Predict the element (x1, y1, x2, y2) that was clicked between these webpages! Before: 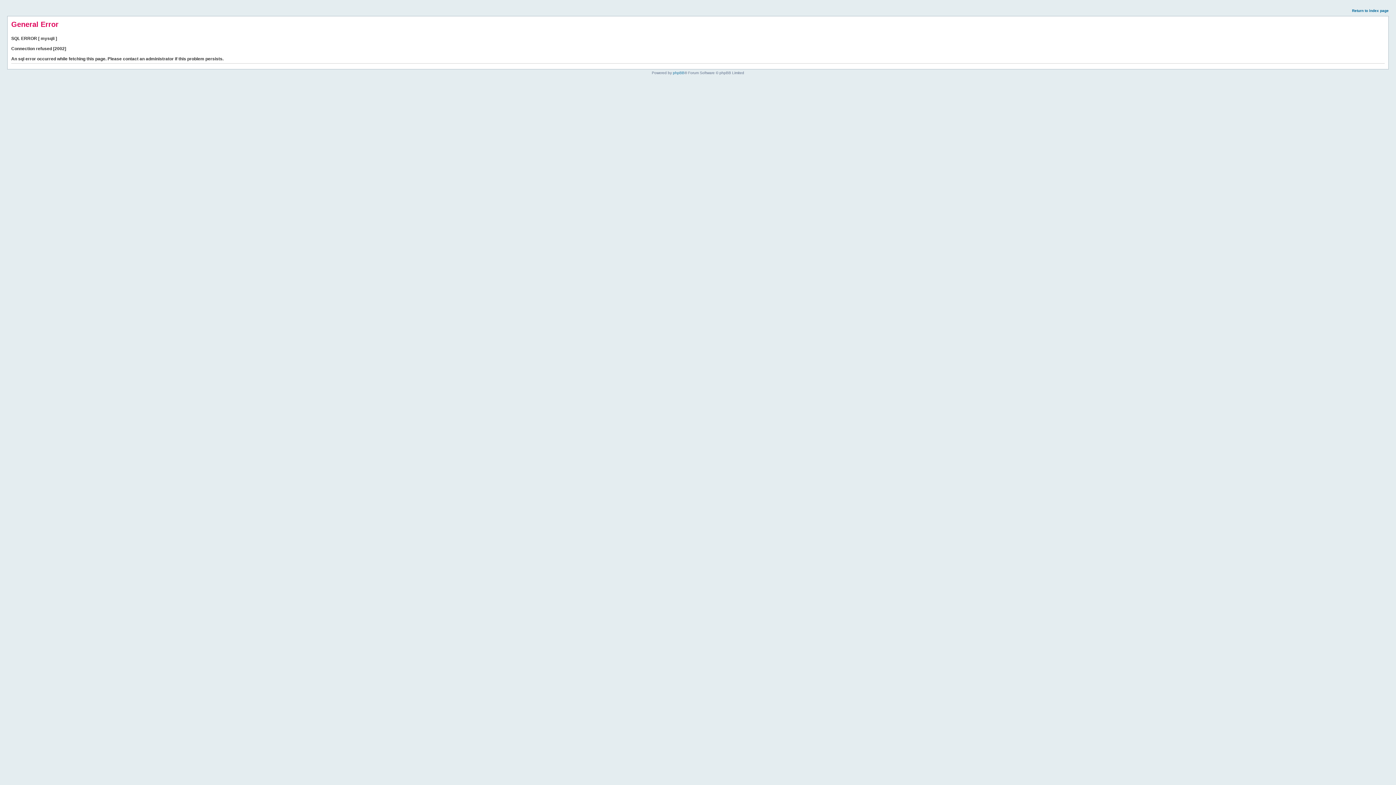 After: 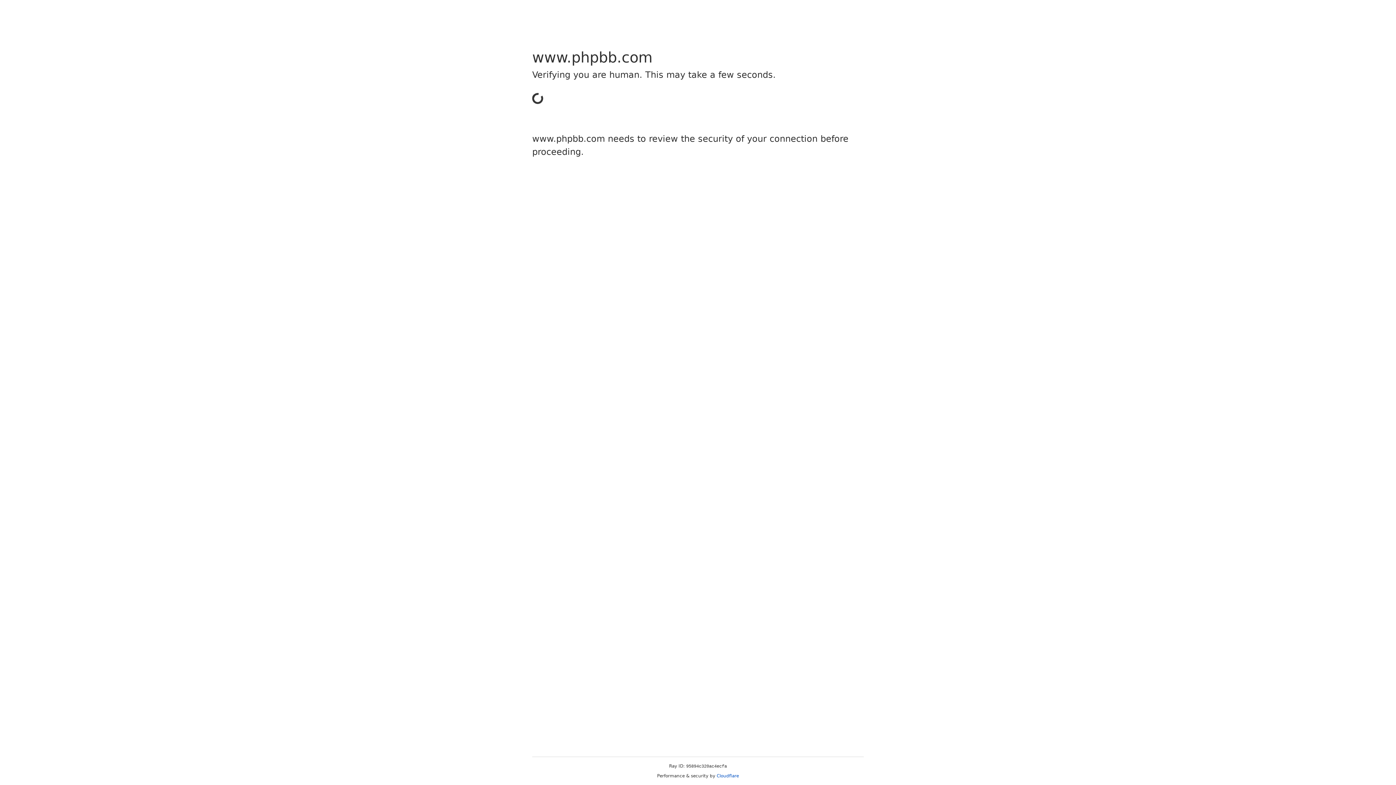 Action: label: phpBB bbox: (673, 70, 684, 74)